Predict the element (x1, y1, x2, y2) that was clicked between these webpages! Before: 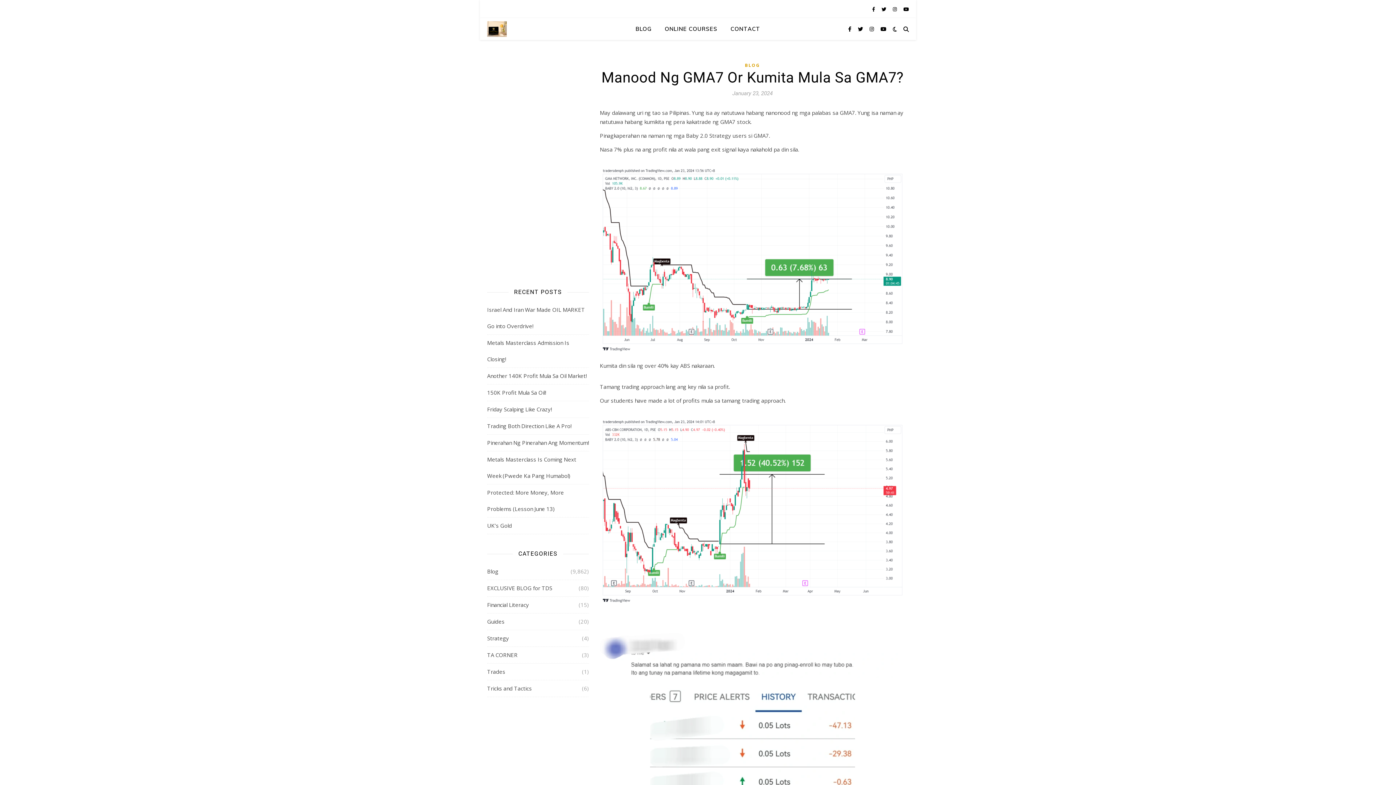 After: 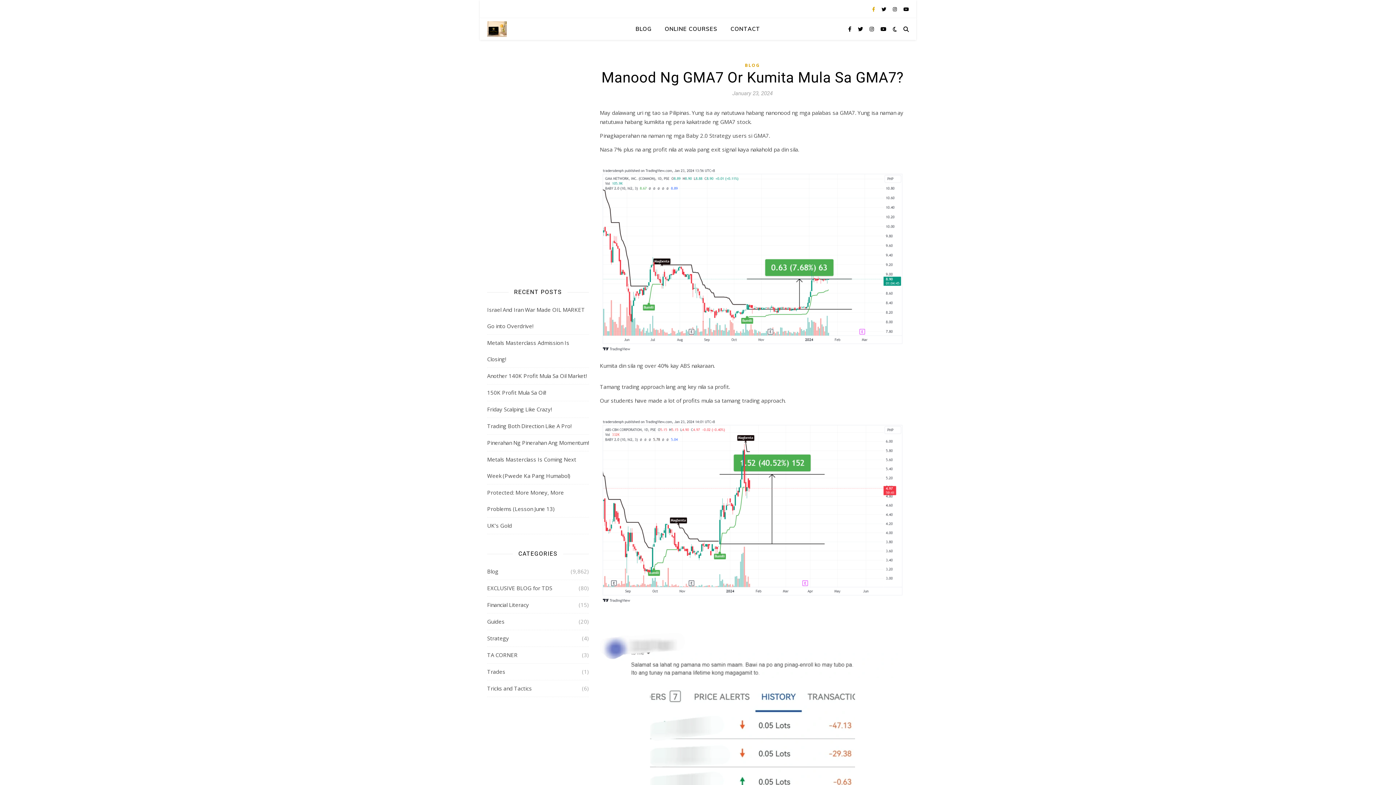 Action: bbox: (872, 5, 876, 12) label: facebook-f